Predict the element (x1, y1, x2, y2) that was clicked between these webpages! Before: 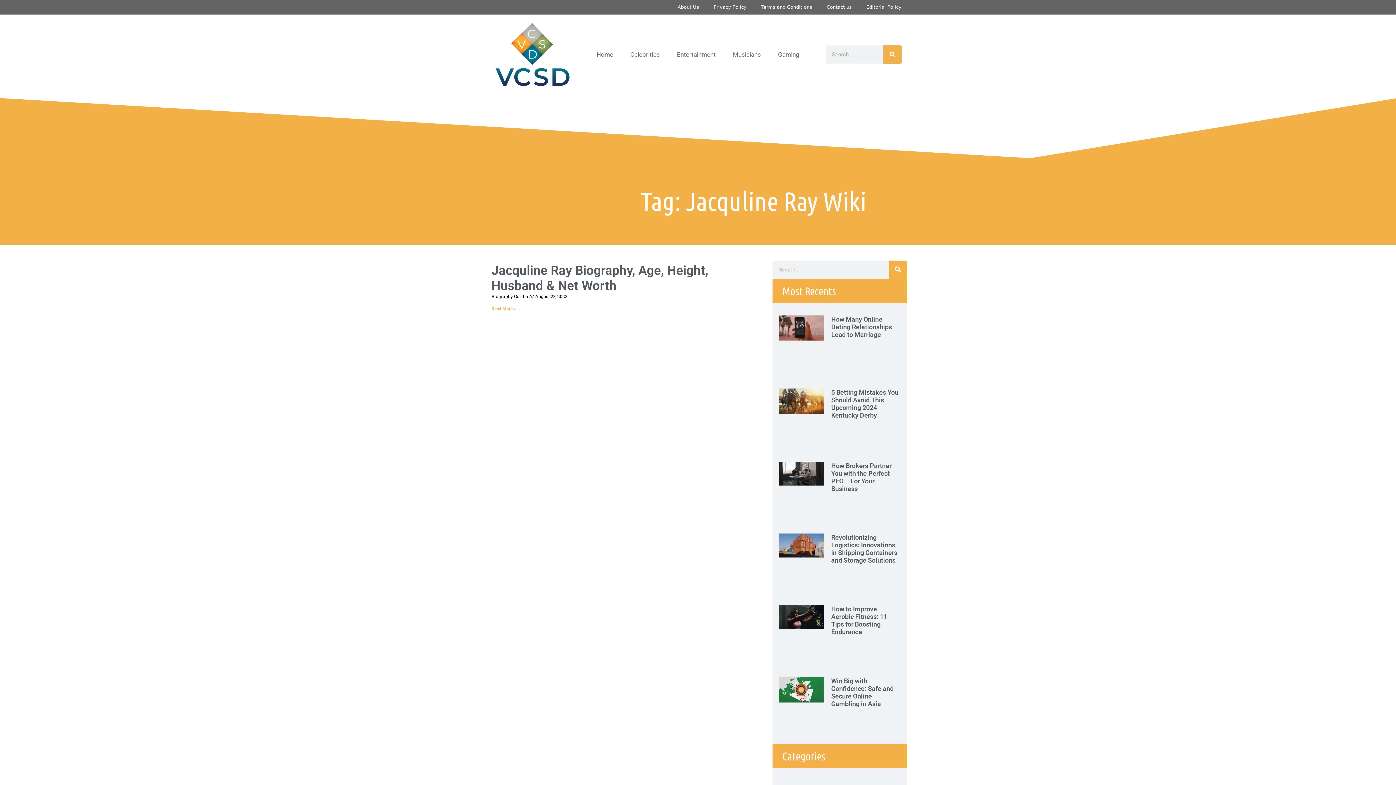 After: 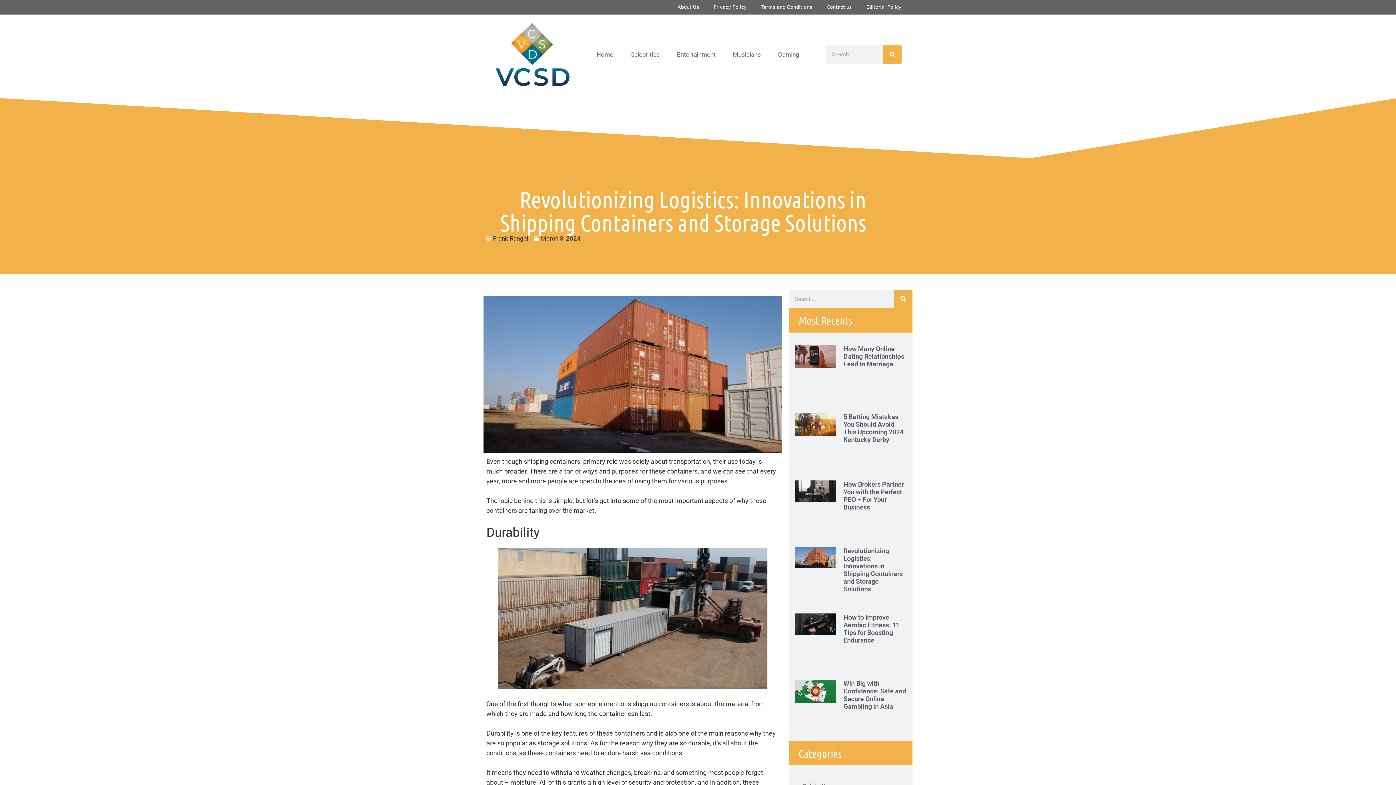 Action: bbox: (831, 533, 897, 564) label: Revolutionizing Logistics: Innovations in Shipping Containers and Storage Solutions